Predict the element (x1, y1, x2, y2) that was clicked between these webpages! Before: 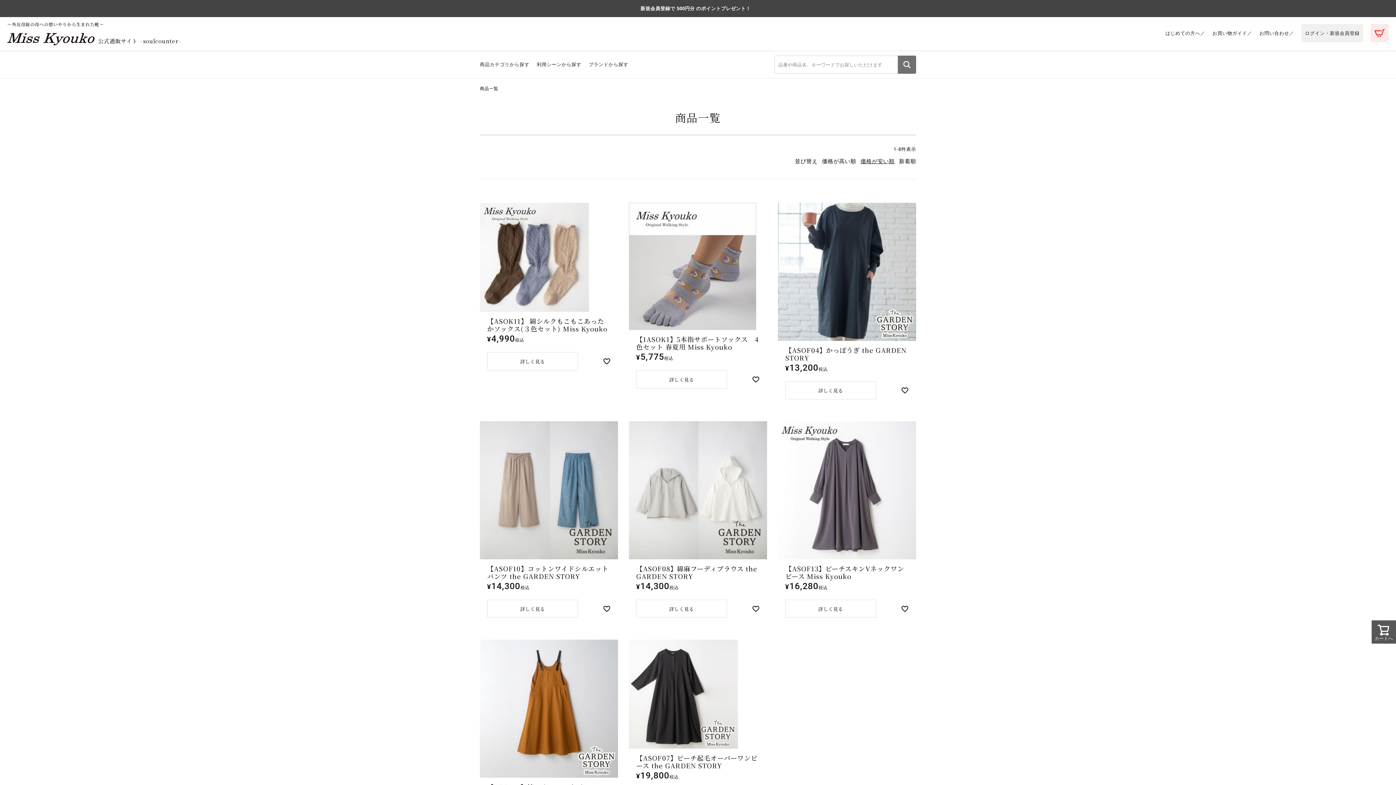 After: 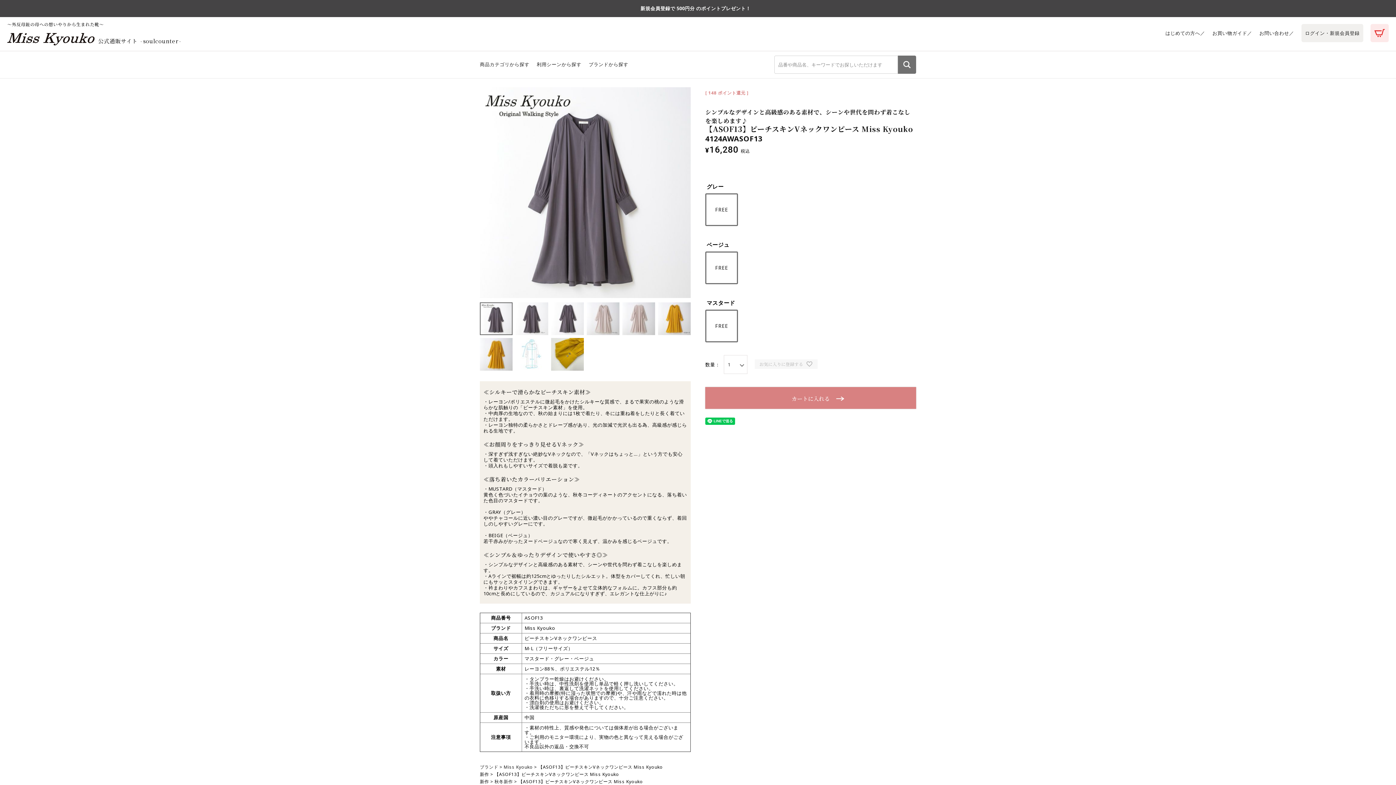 Action: label: 【ASOF13】ピーチスキンVネックワンピース Miss Kyouko bbox: (785, 565, 909, 580)